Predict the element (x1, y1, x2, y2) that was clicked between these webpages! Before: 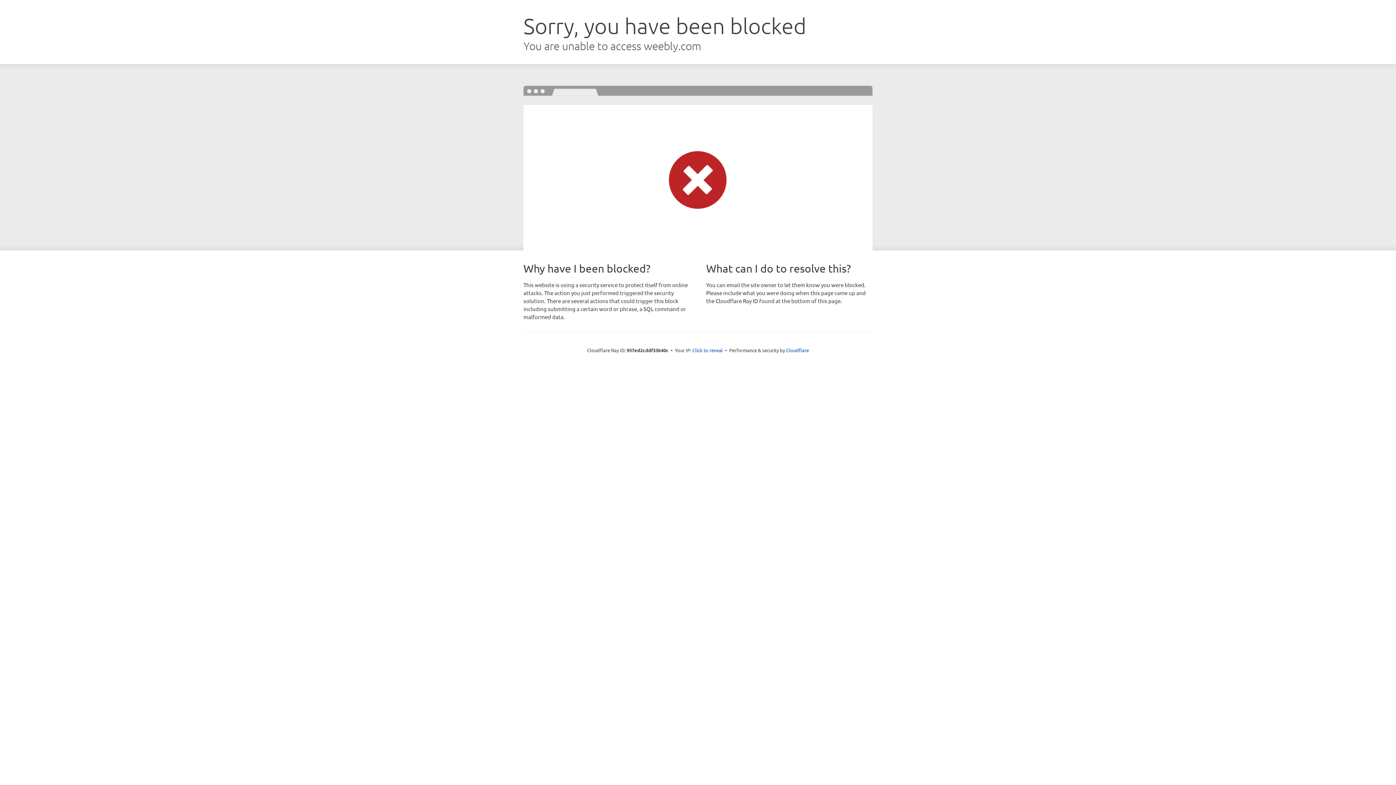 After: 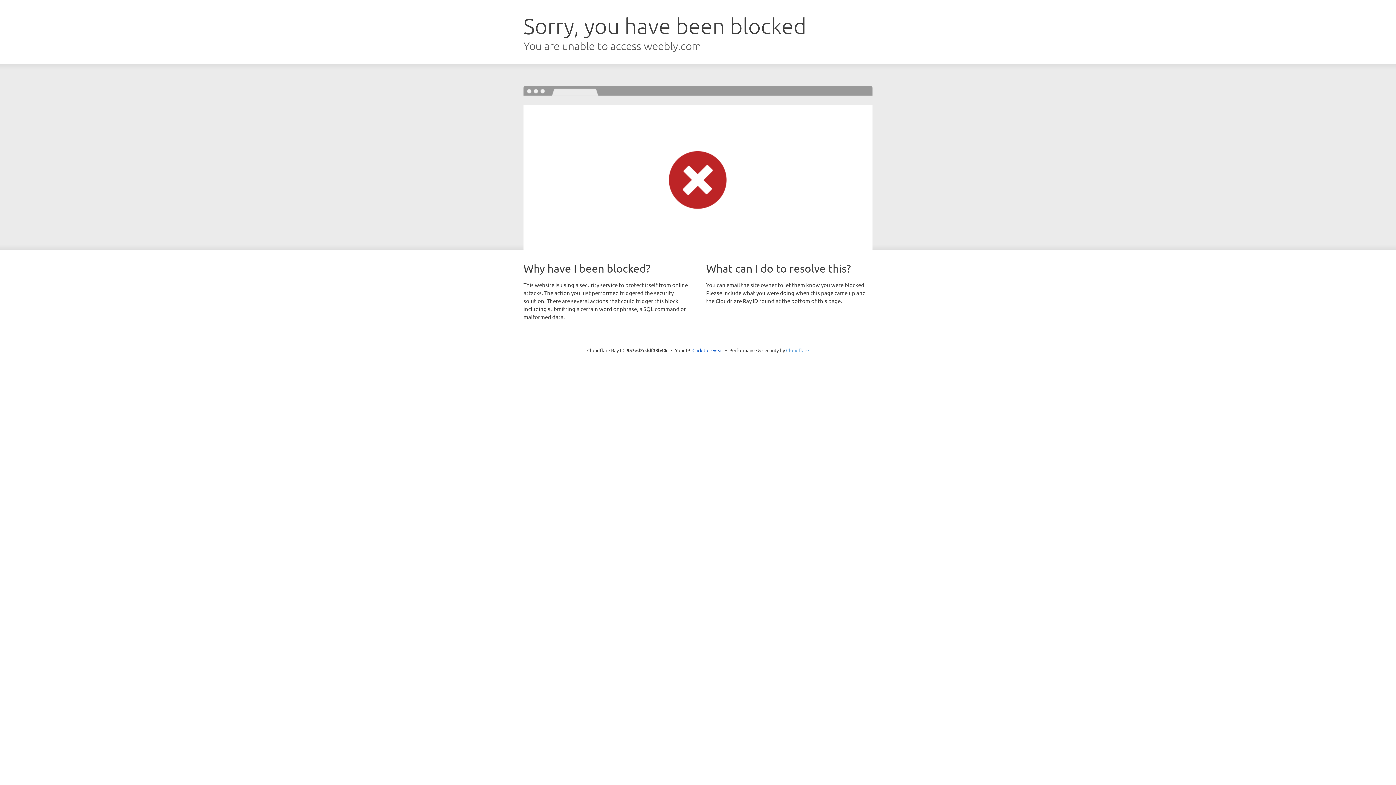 Action: bbox: (786, 347, 809, 353) label: Cloudflare